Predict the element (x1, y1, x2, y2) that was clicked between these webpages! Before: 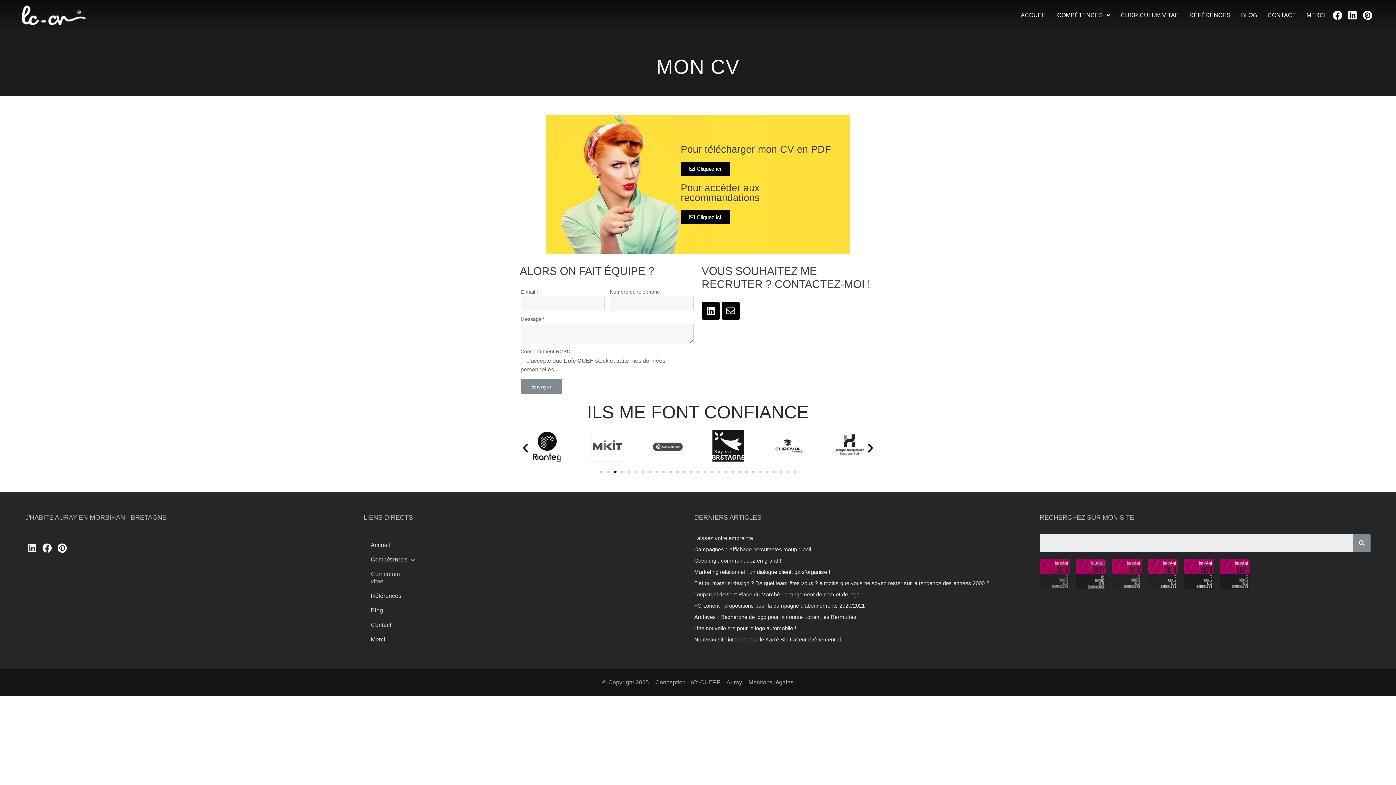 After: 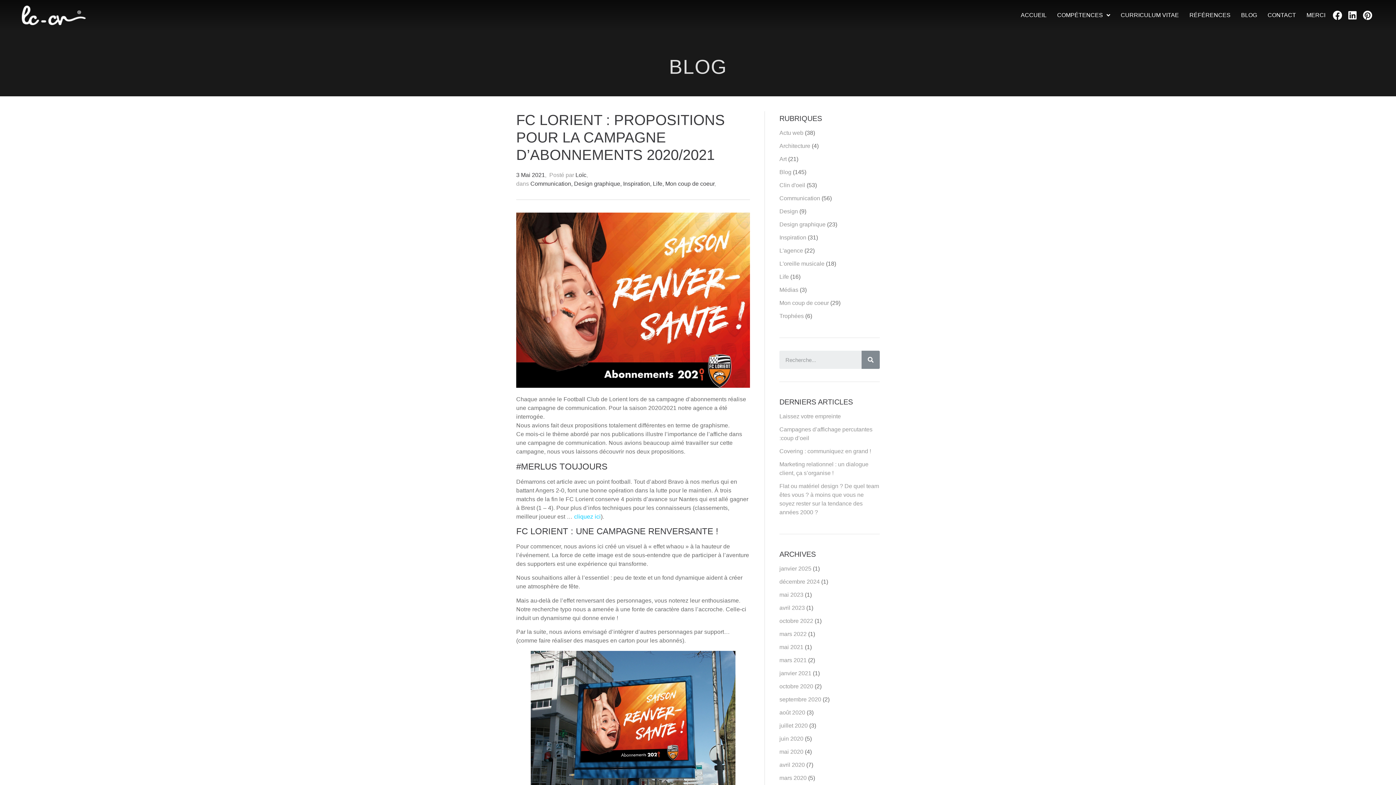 Action: label: FC Lorient : propositions pour la campagne d’abonnements 2020/2021 bbox: (694, 602, 865, 608)